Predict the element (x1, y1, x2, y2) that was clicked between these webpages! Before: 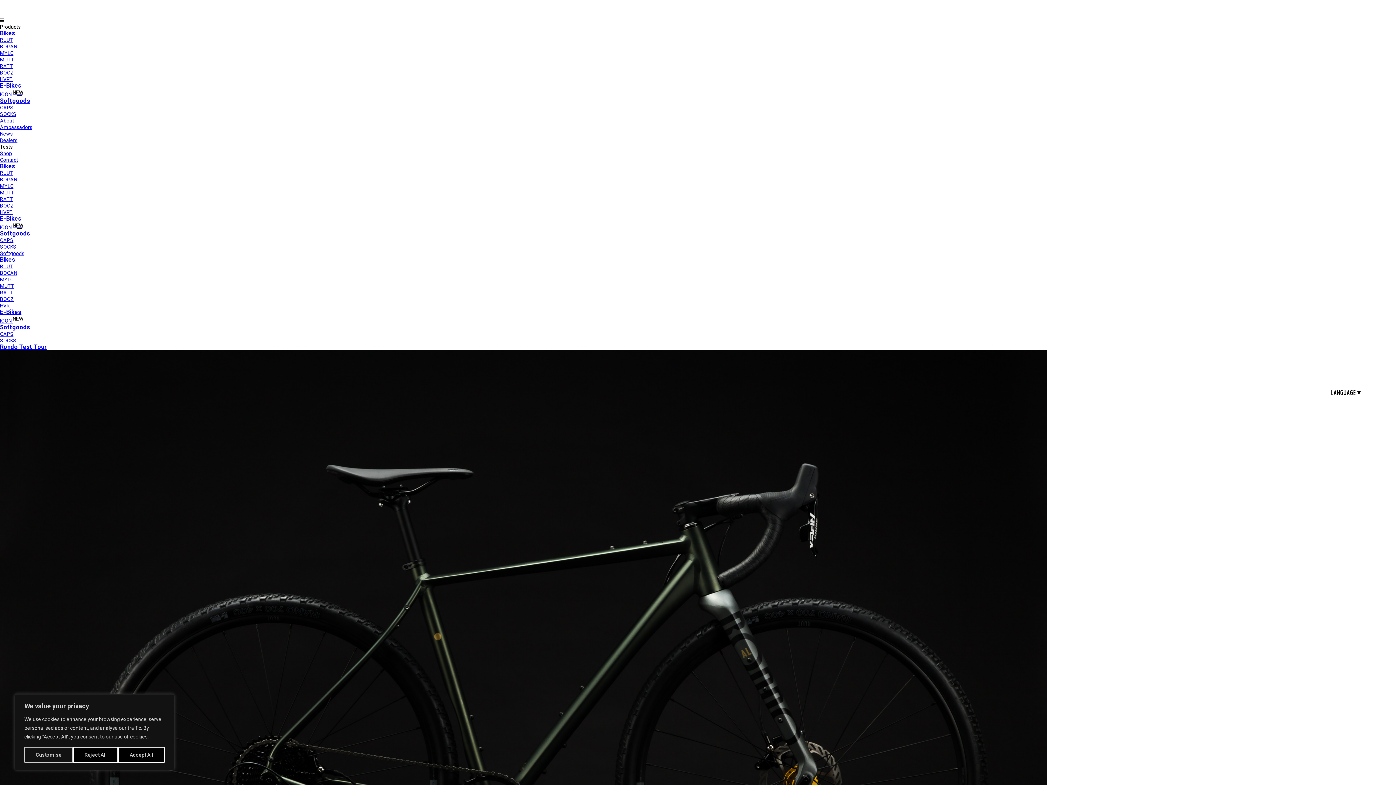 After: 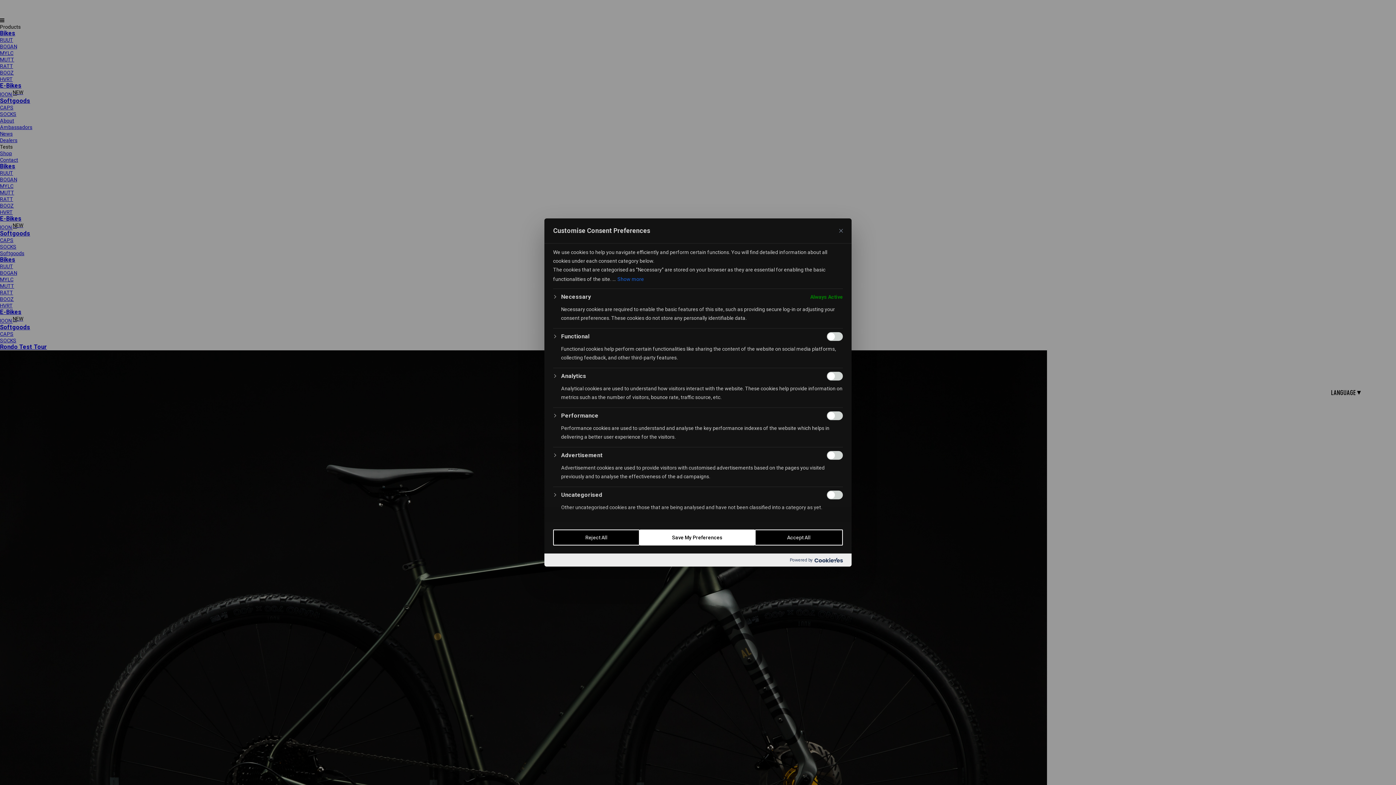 Action: bbox: (24, 747, 73, 763) label: Customise